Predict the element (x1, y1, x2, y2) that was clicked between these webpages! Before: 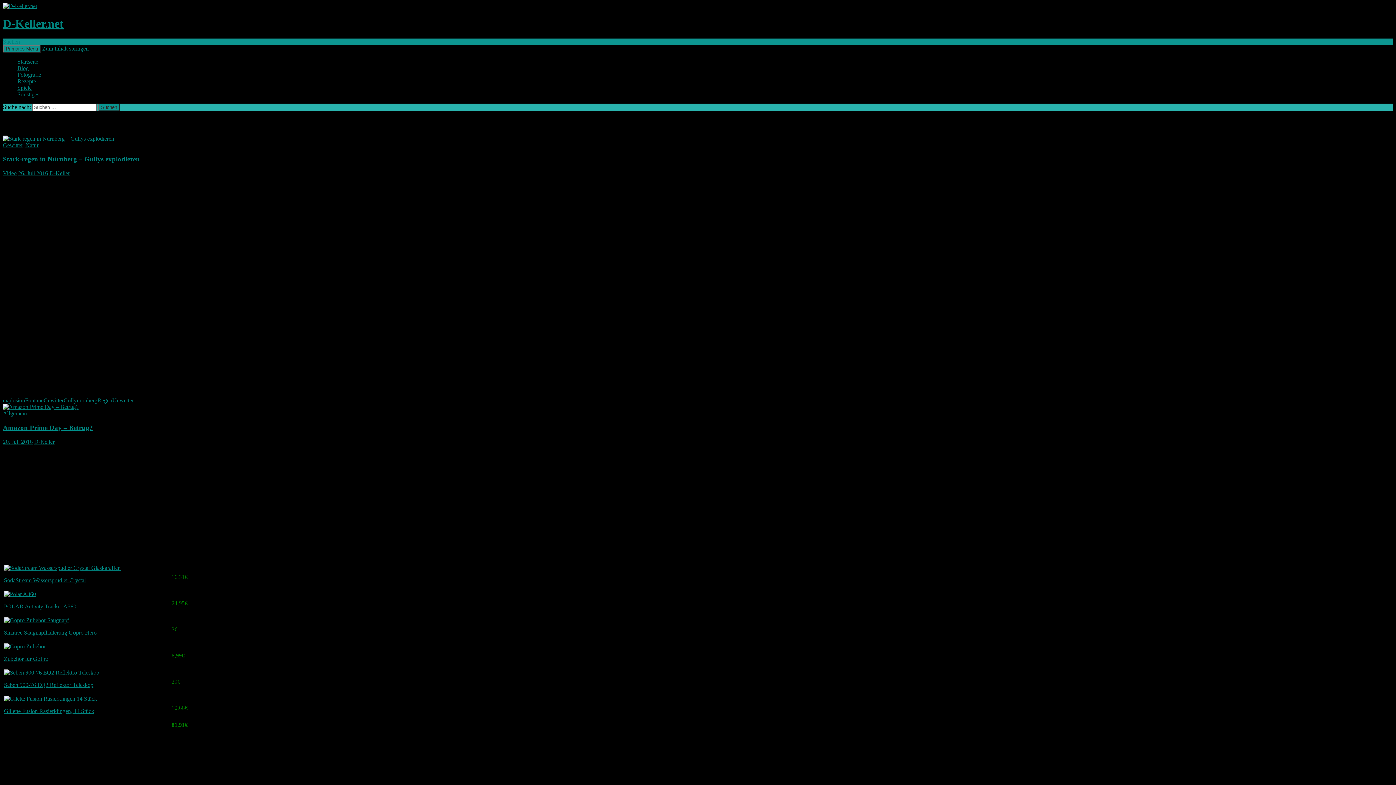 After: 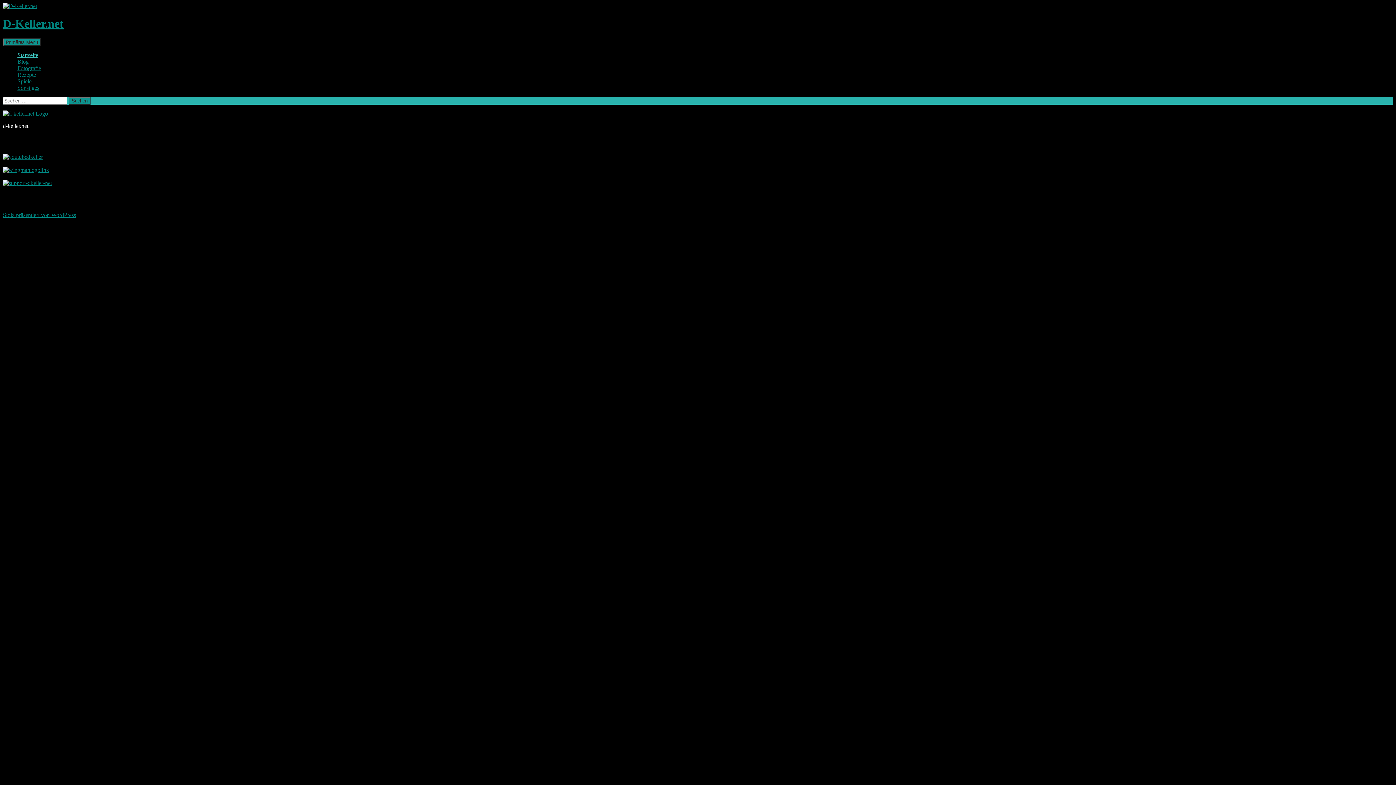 Action: bbox: (17, 58, 38, 64) label: Startseite